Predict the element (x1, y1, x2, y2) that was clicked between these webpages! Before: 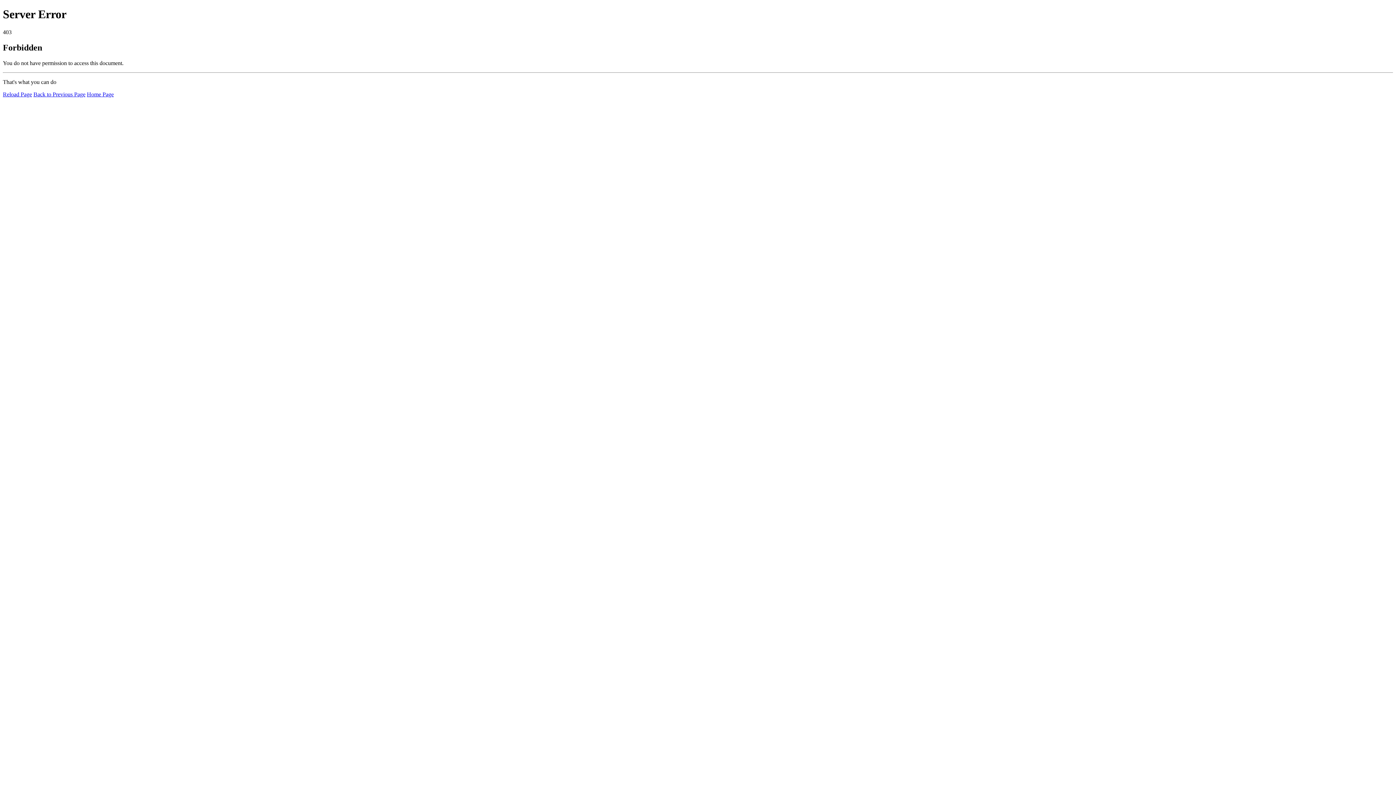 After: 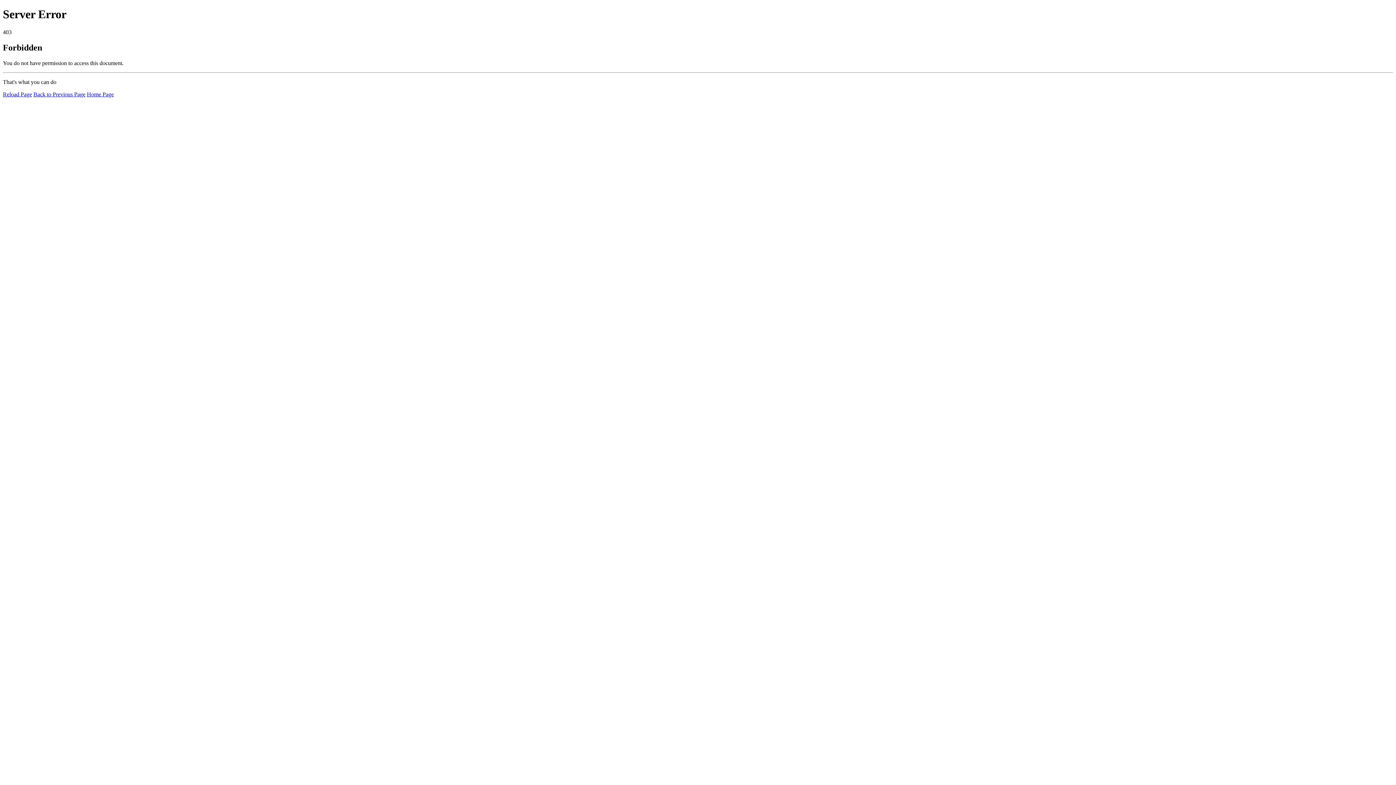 Action: label: Home Page bbox: (86, 91, 113, 97)